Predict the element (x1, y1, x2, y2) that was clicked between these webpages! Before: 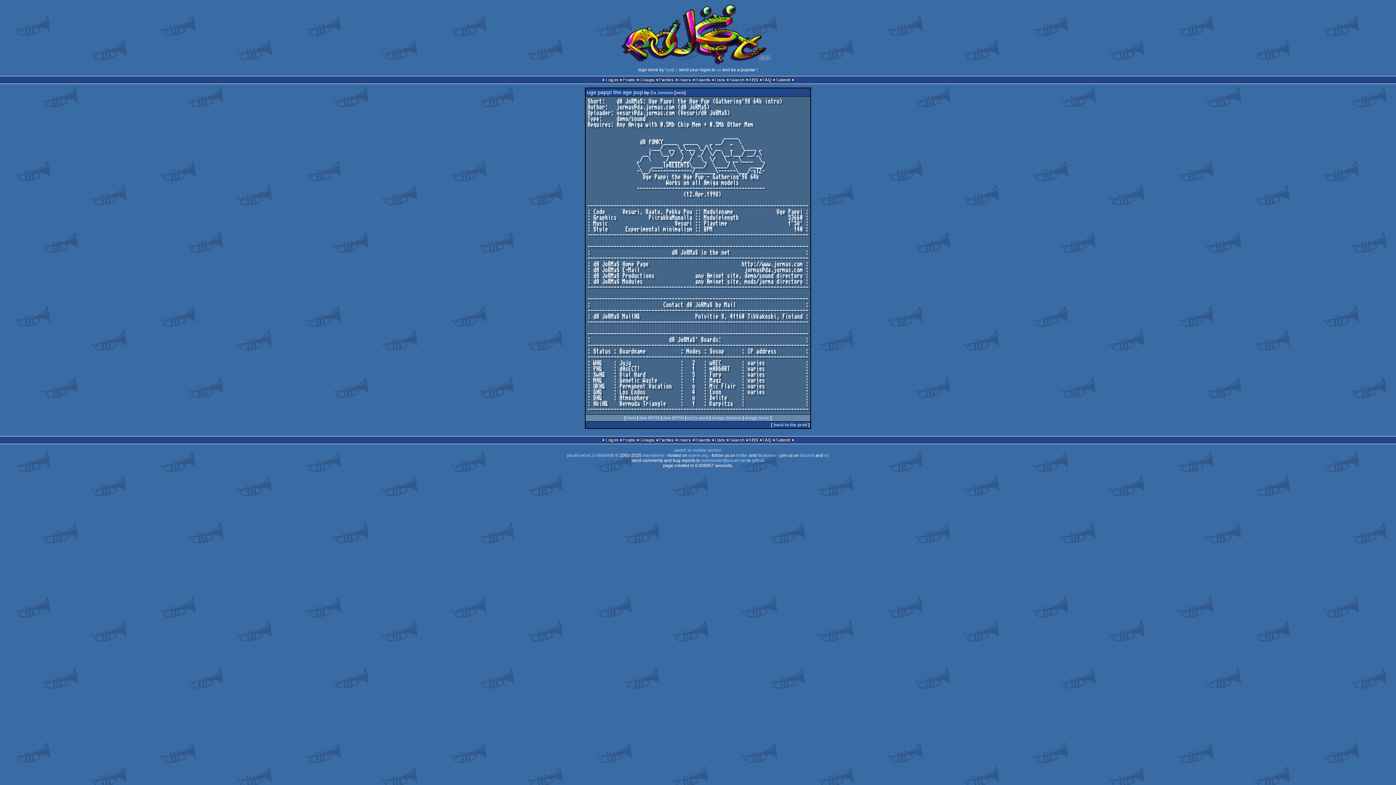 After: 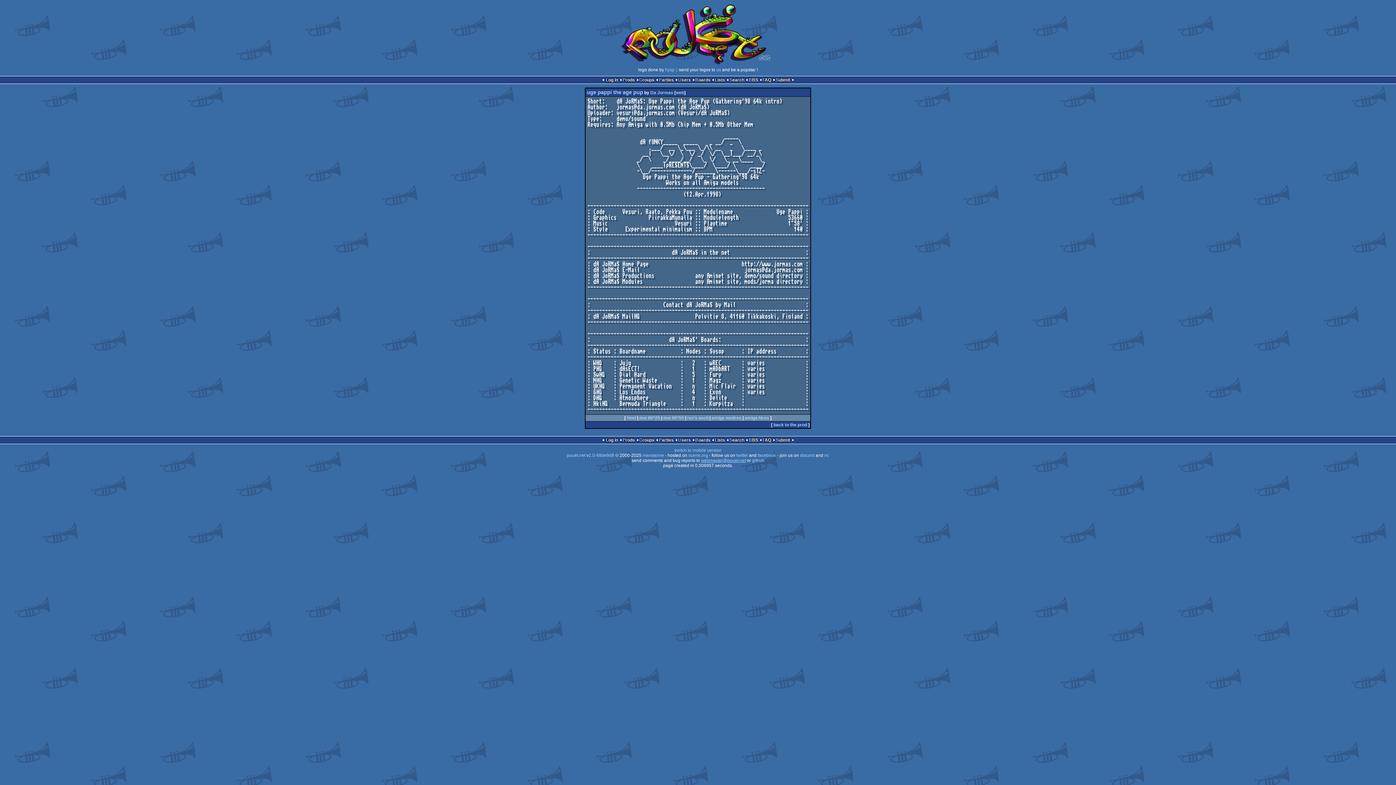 Action: label: webmaster@pouet.net bbox: (701, 458, 746, 463)